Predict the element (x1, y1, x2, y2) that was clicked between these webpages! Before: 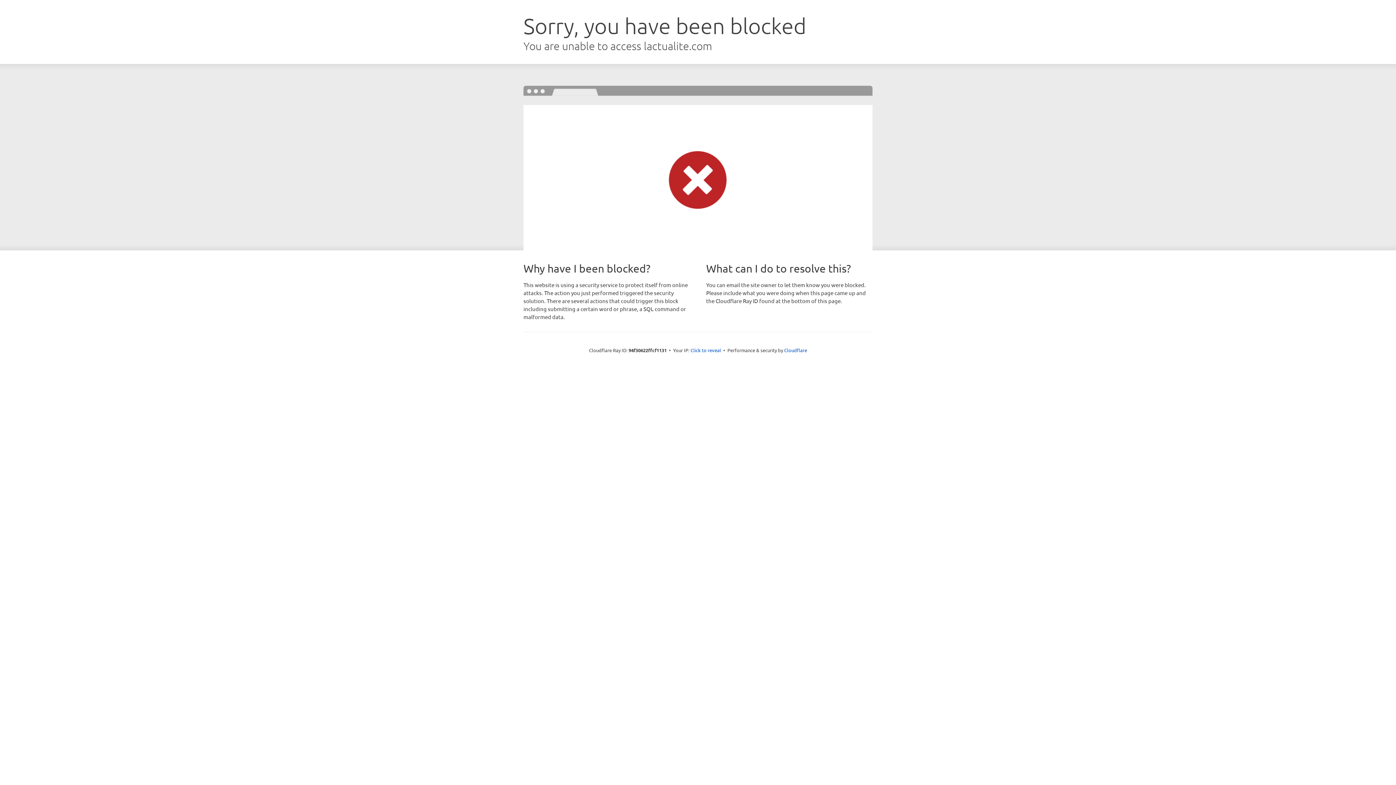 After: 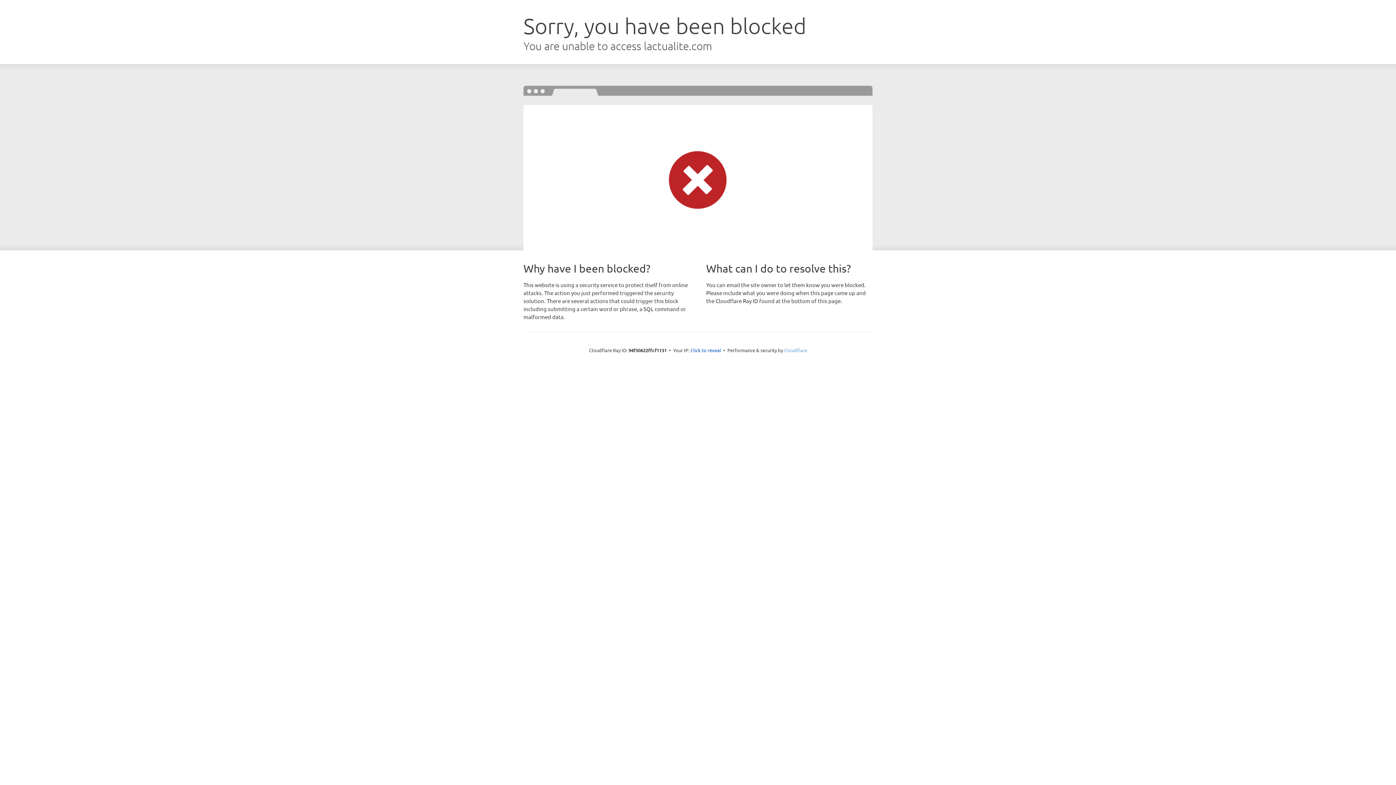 Action: bbox: (784, 347, 807, 353) label: Cloudflare